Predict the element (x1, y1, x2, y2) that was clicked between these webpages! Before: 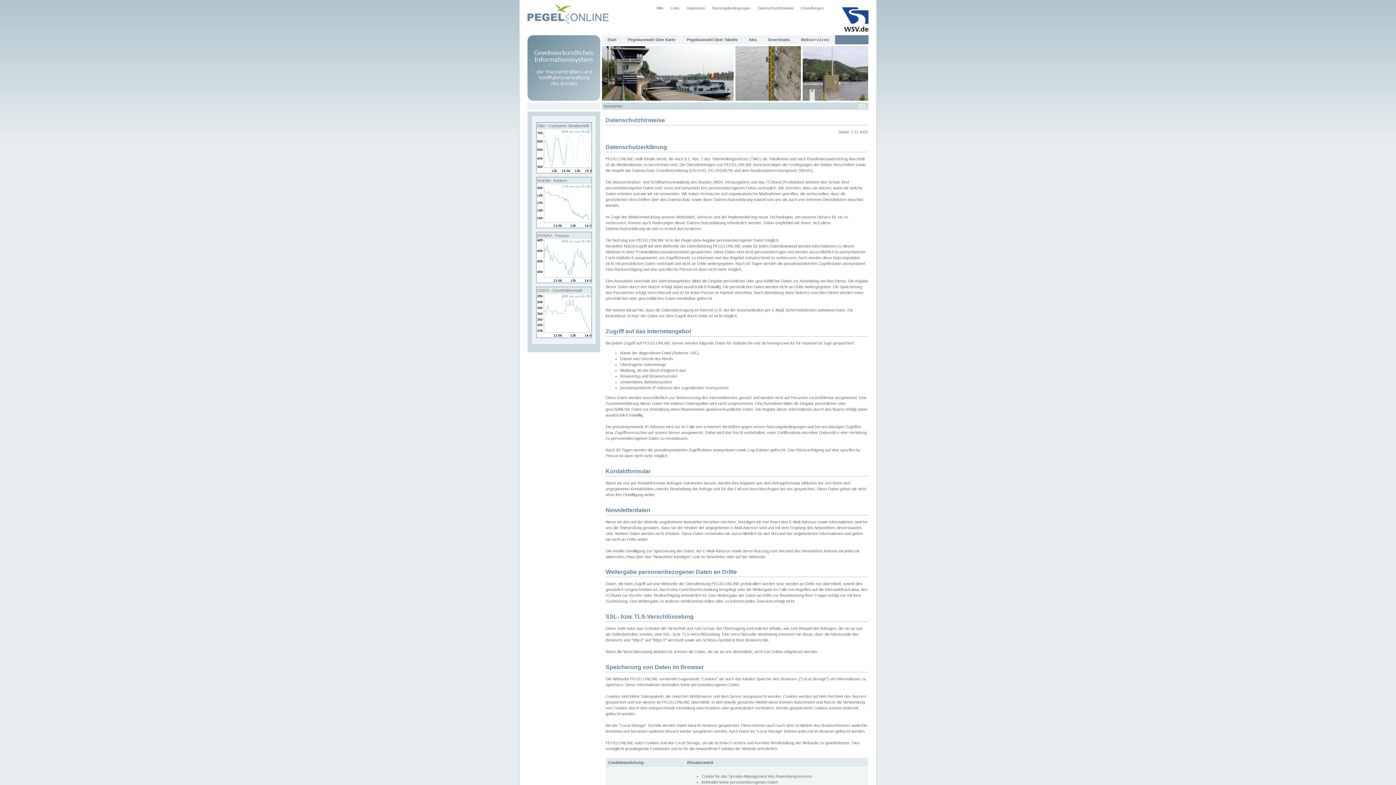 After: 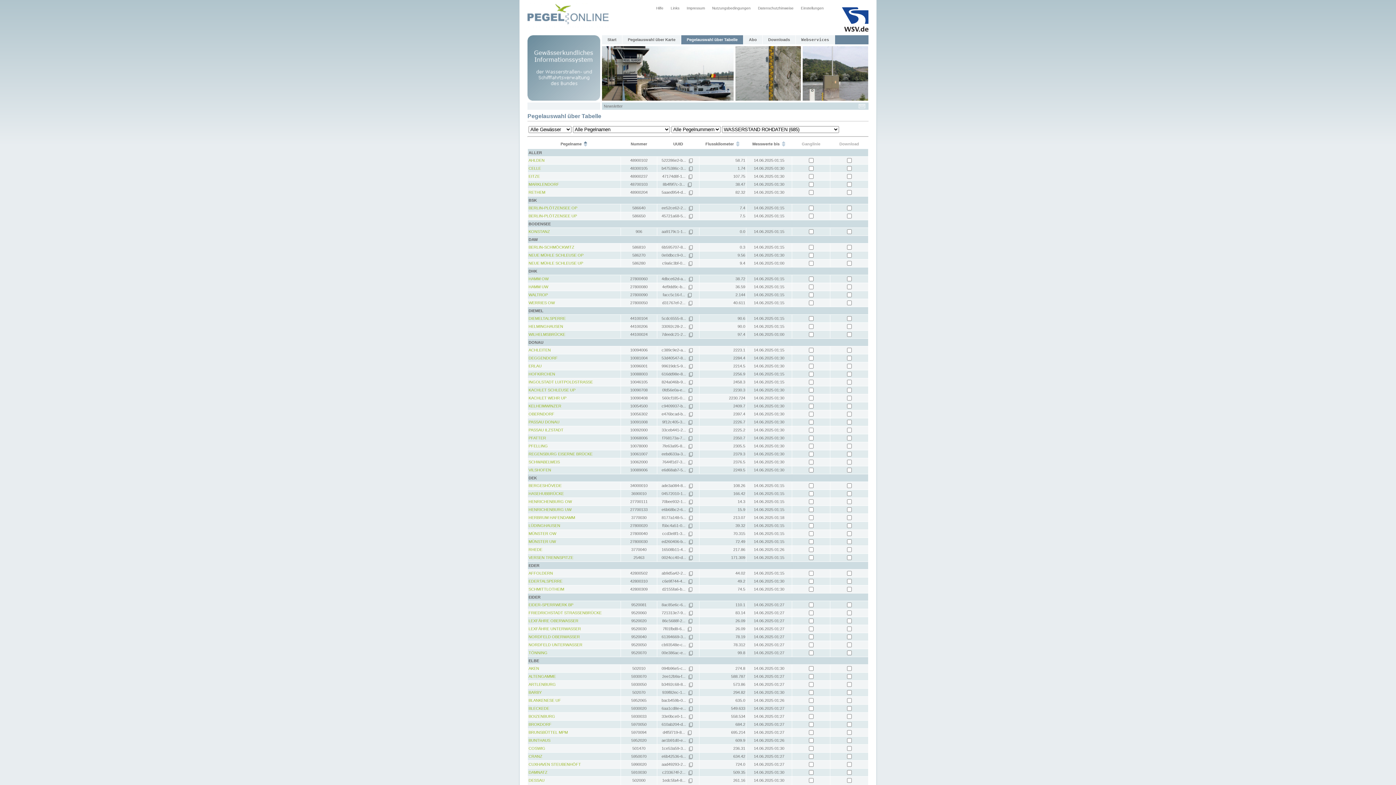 Action: bbox: (681, 35, 743, 44) label: Pegelauswahl über Tabelle